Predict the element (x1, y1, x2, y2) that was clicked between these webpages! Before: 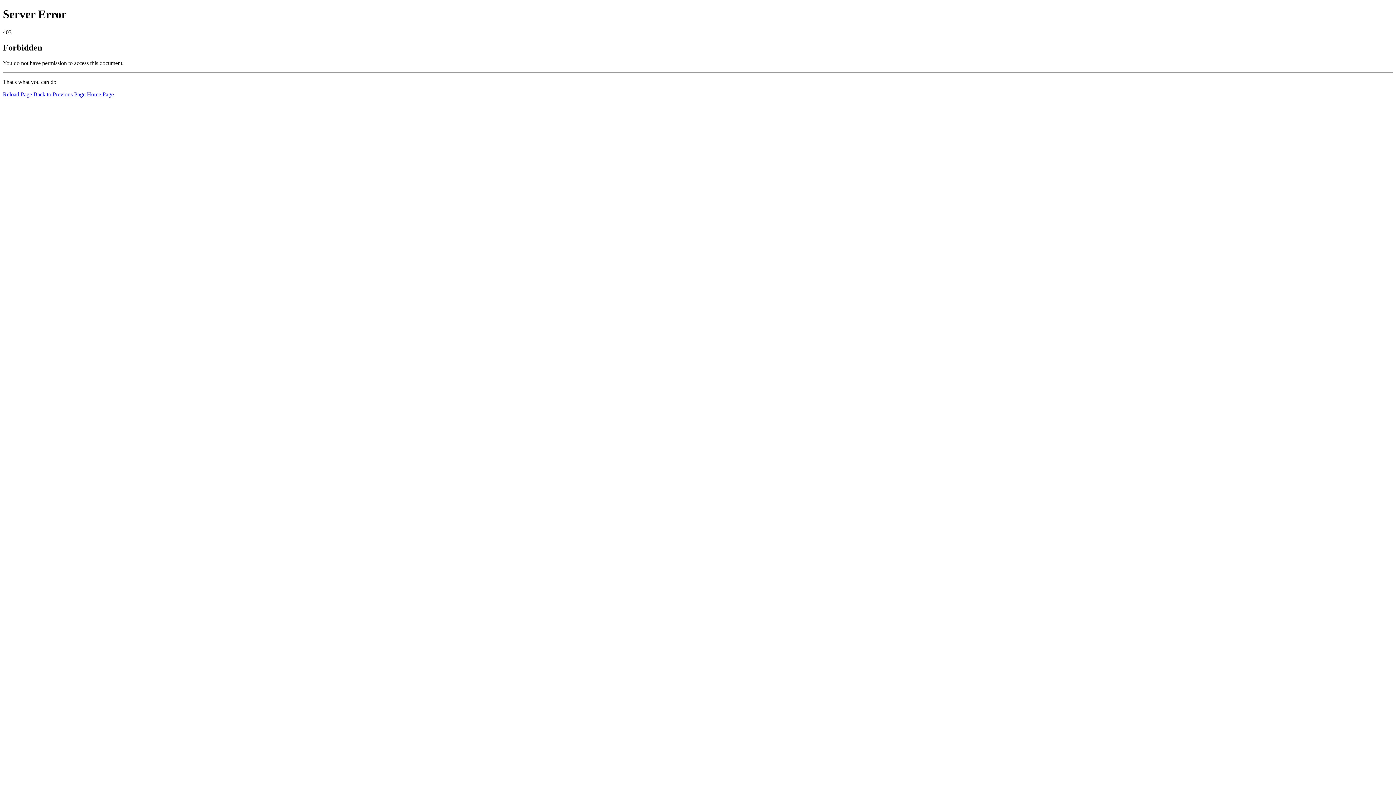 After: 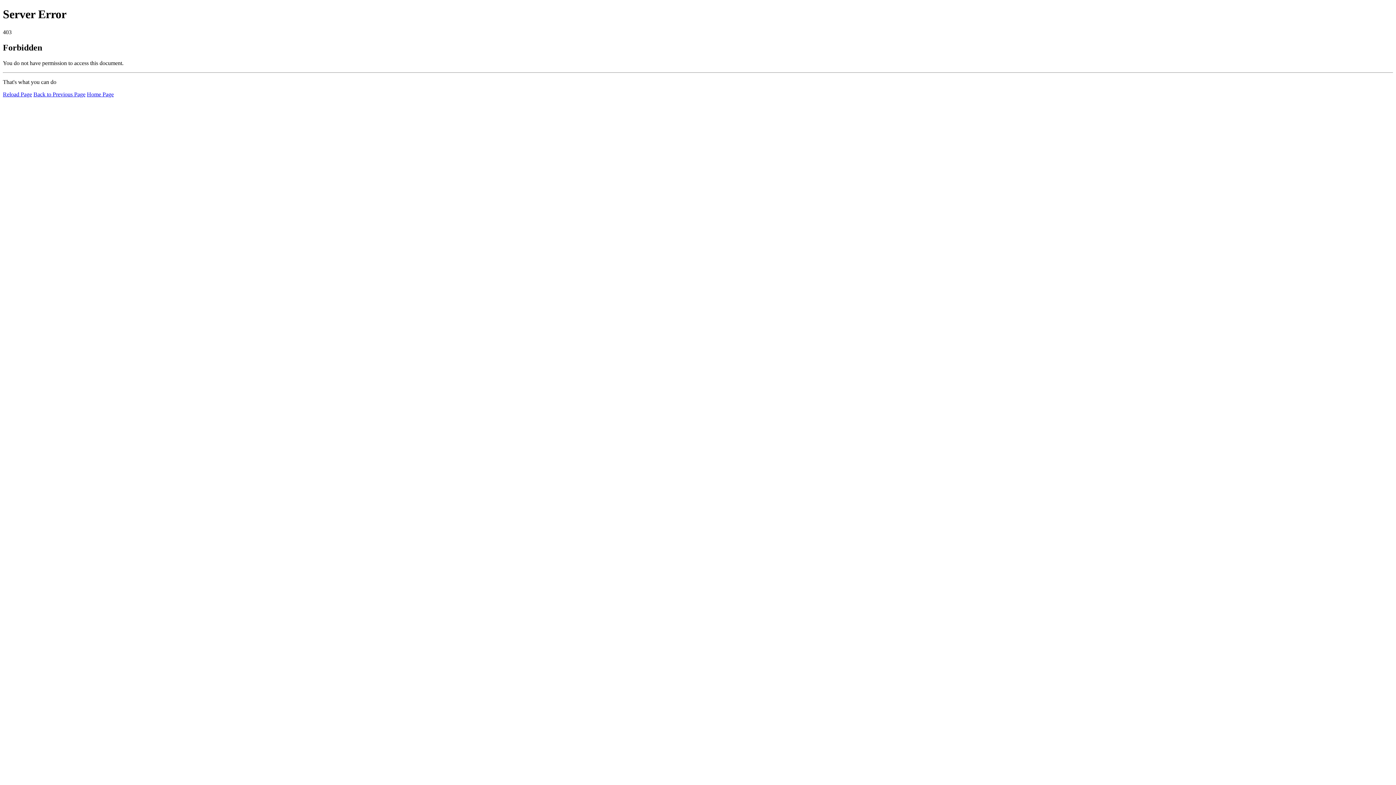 Action: bbox: (86, 91, 113, 97) label: Home Page